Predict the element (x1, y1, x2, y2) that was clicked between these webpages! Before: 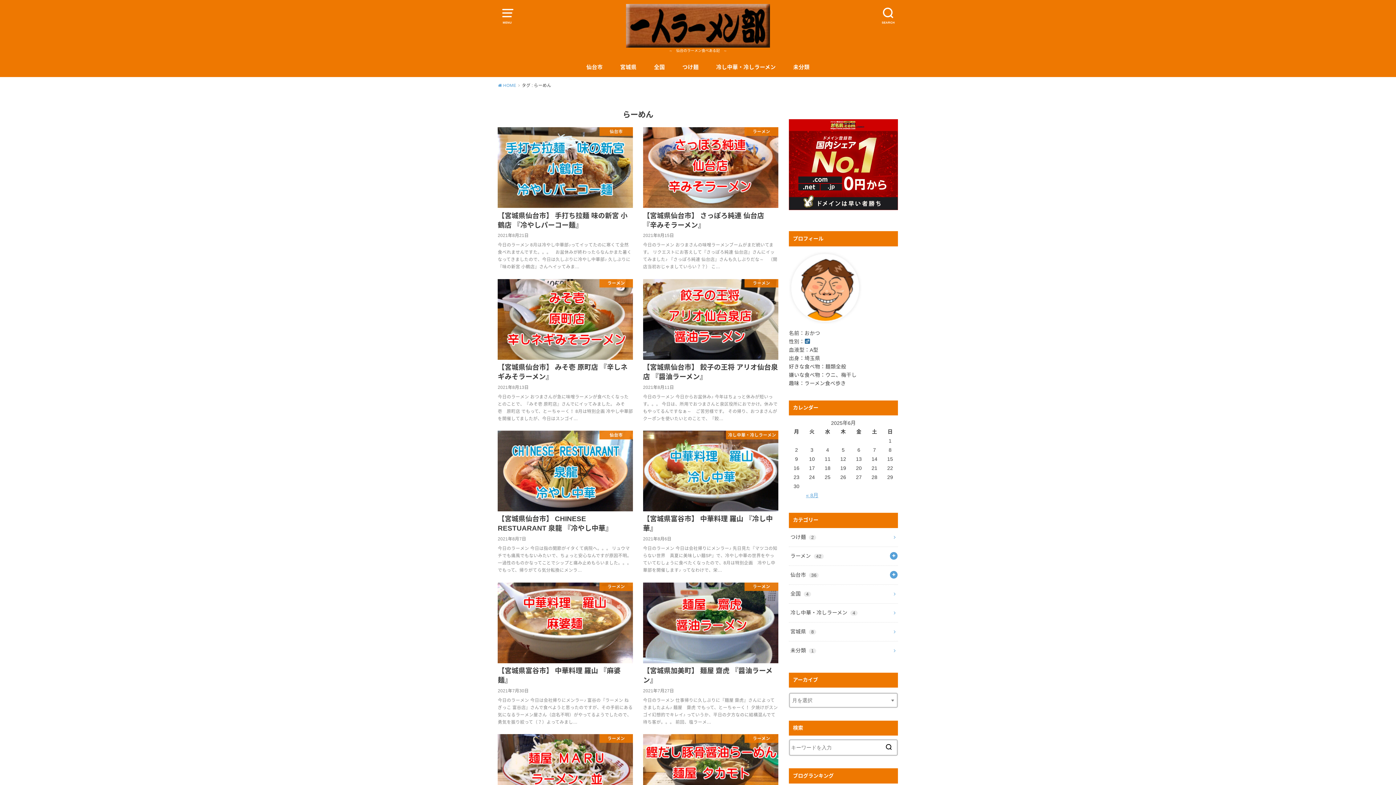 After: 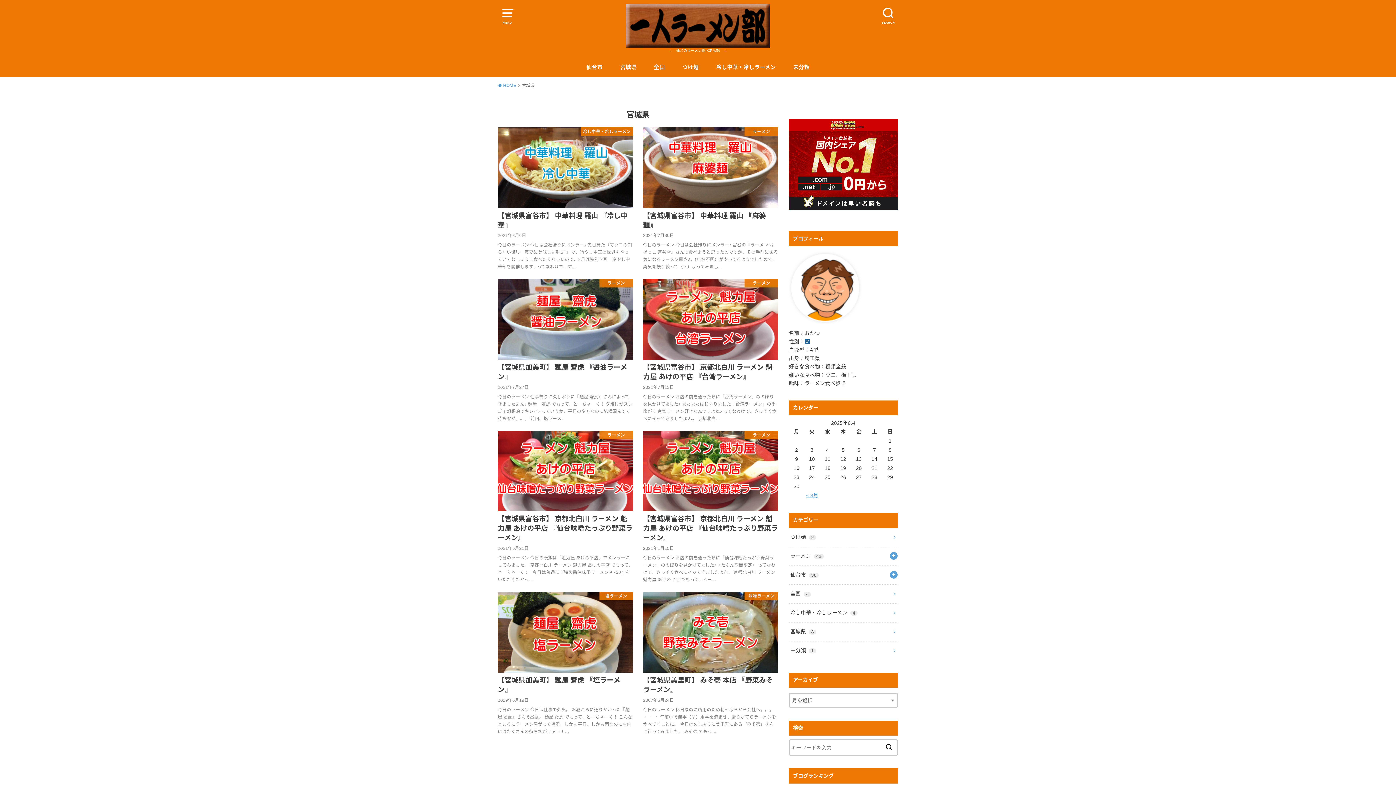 Action: label: 宮城県 bbox: (620, 57, 636, 77)